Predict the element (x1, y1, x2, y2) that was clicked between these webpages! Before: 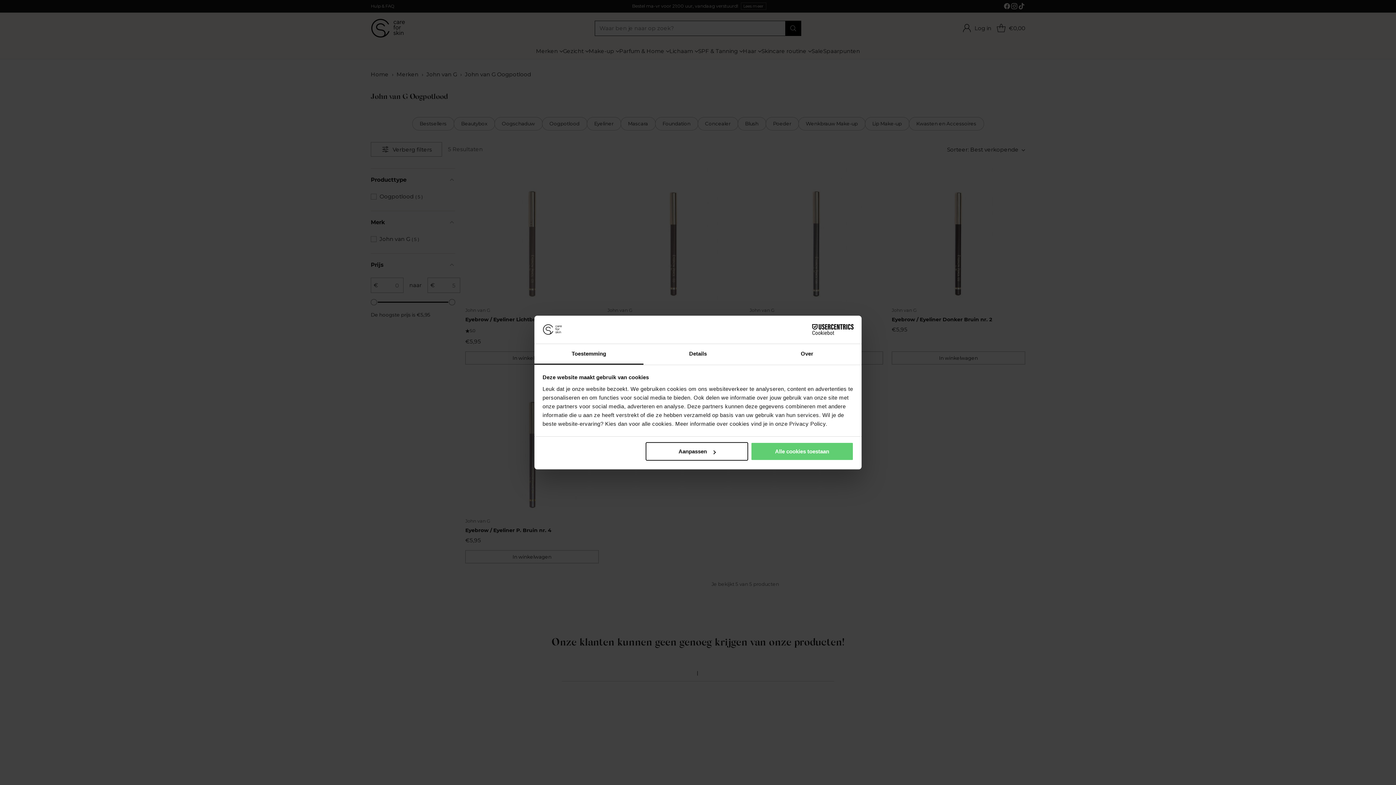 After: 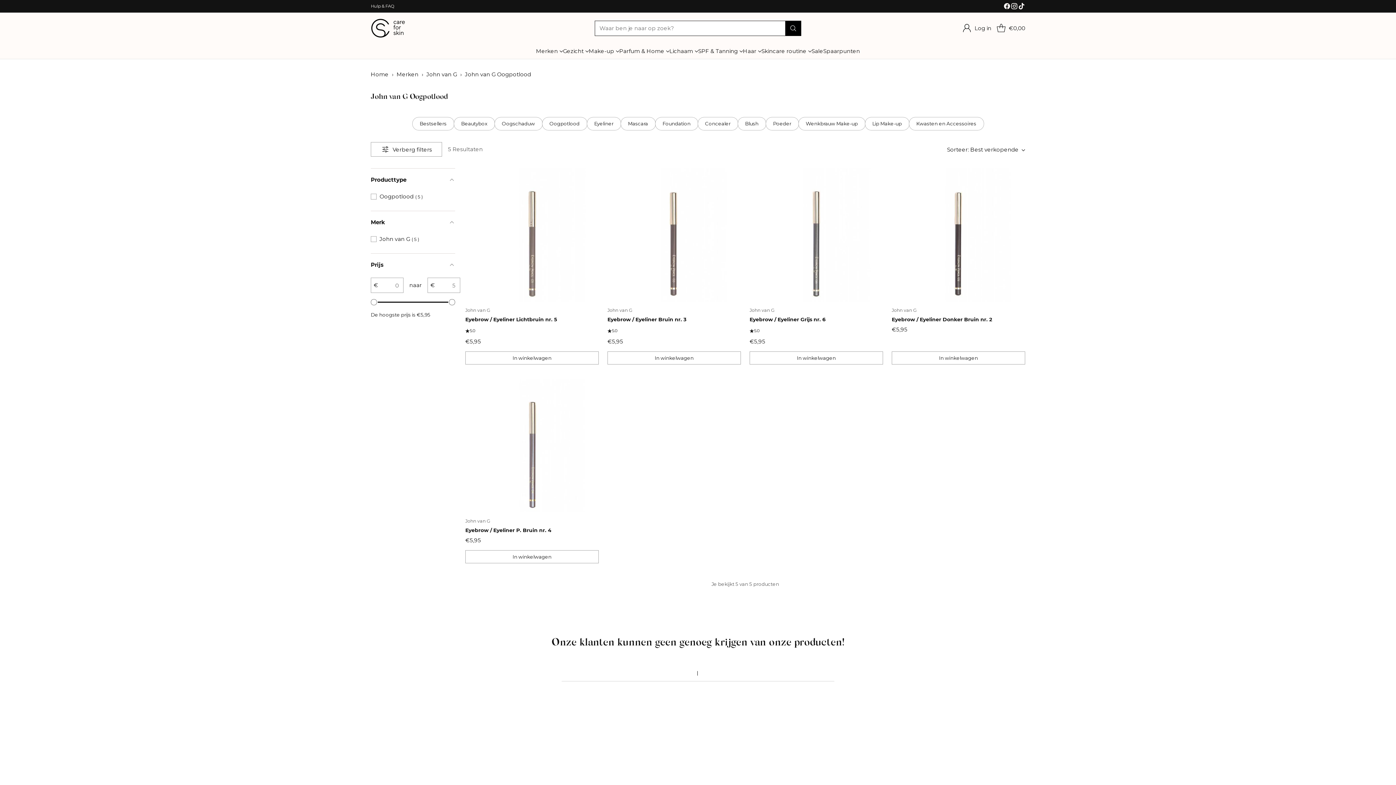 Action: label: Alle cookies toestaan bbox: (751, 442, 853, 461)